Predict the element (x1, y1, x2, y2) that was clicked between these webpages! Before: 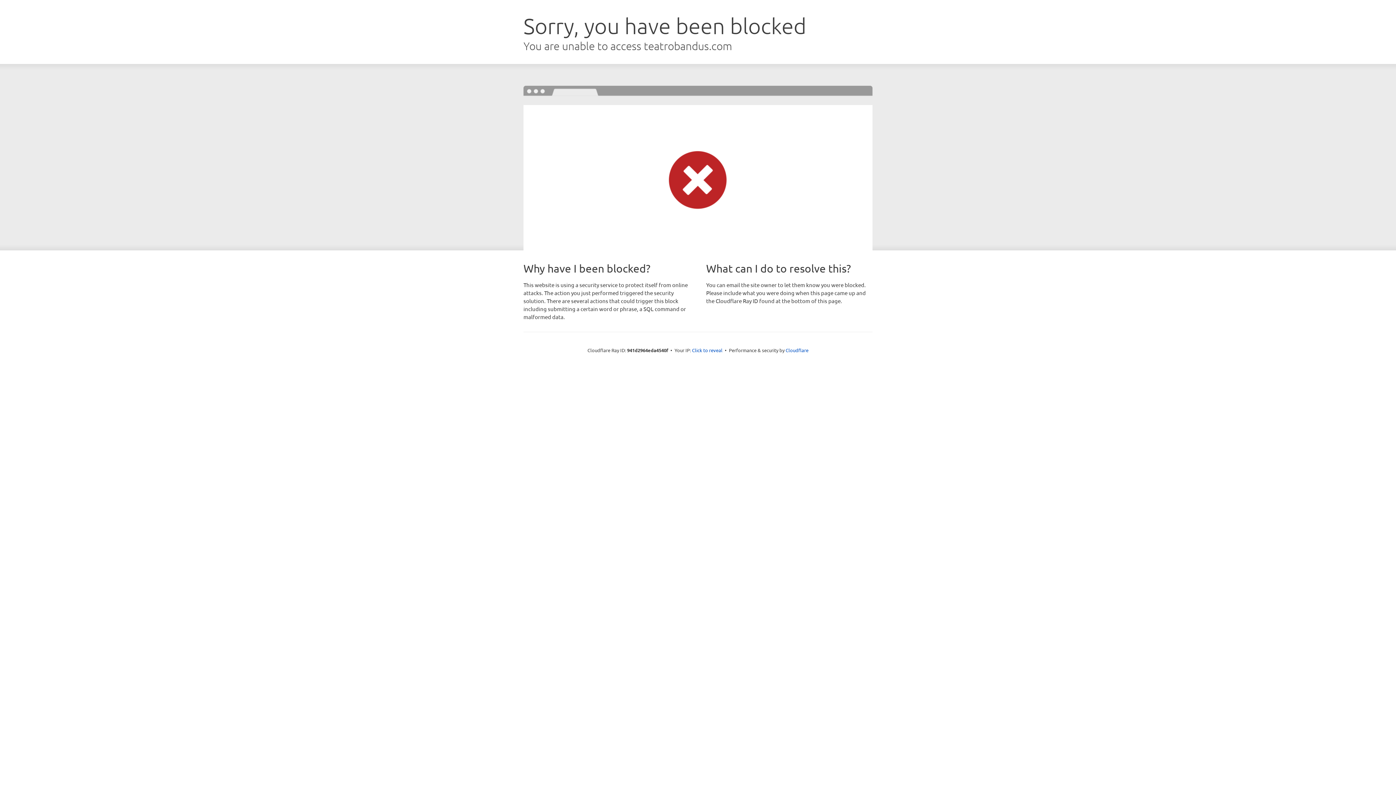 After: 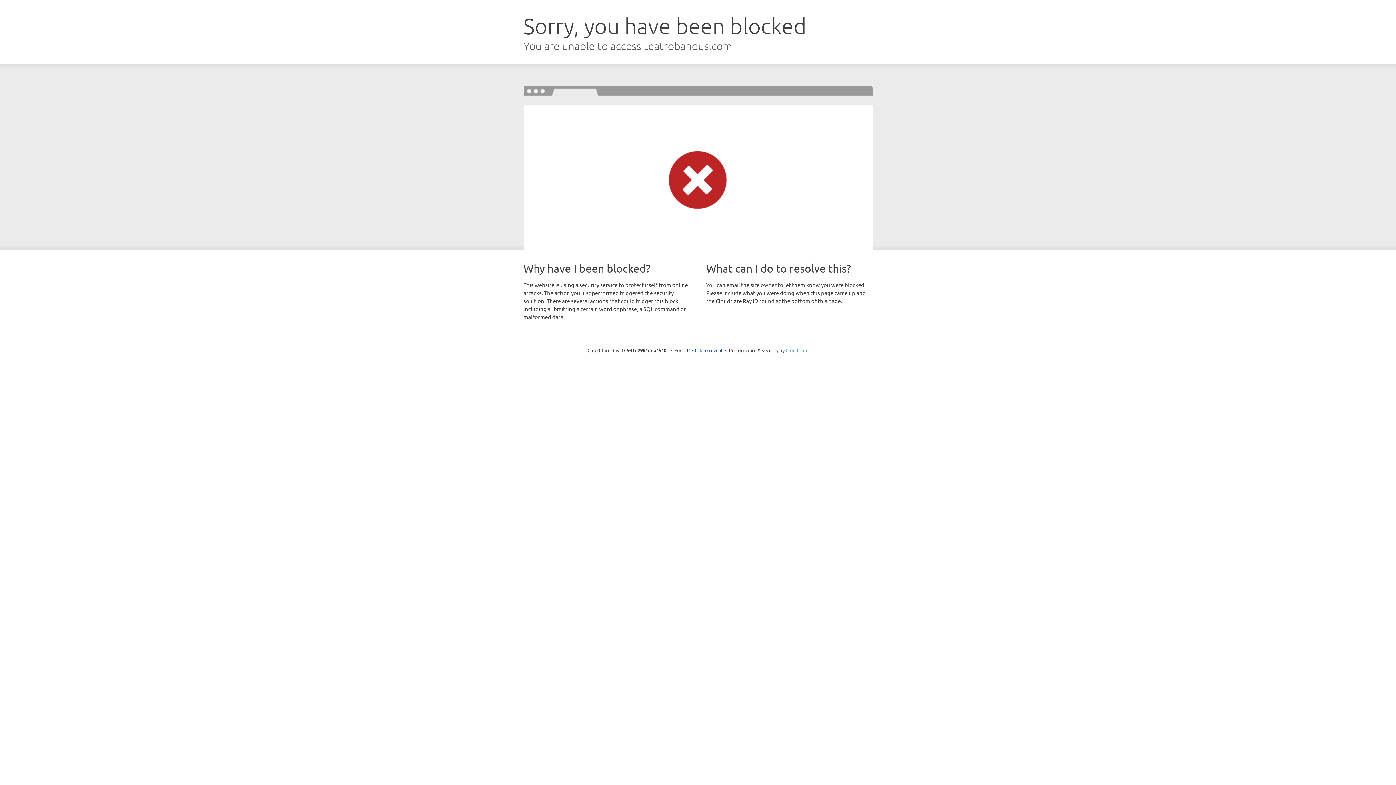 Action: label: Cloudflare bbox: (785, 347, 808, 353)